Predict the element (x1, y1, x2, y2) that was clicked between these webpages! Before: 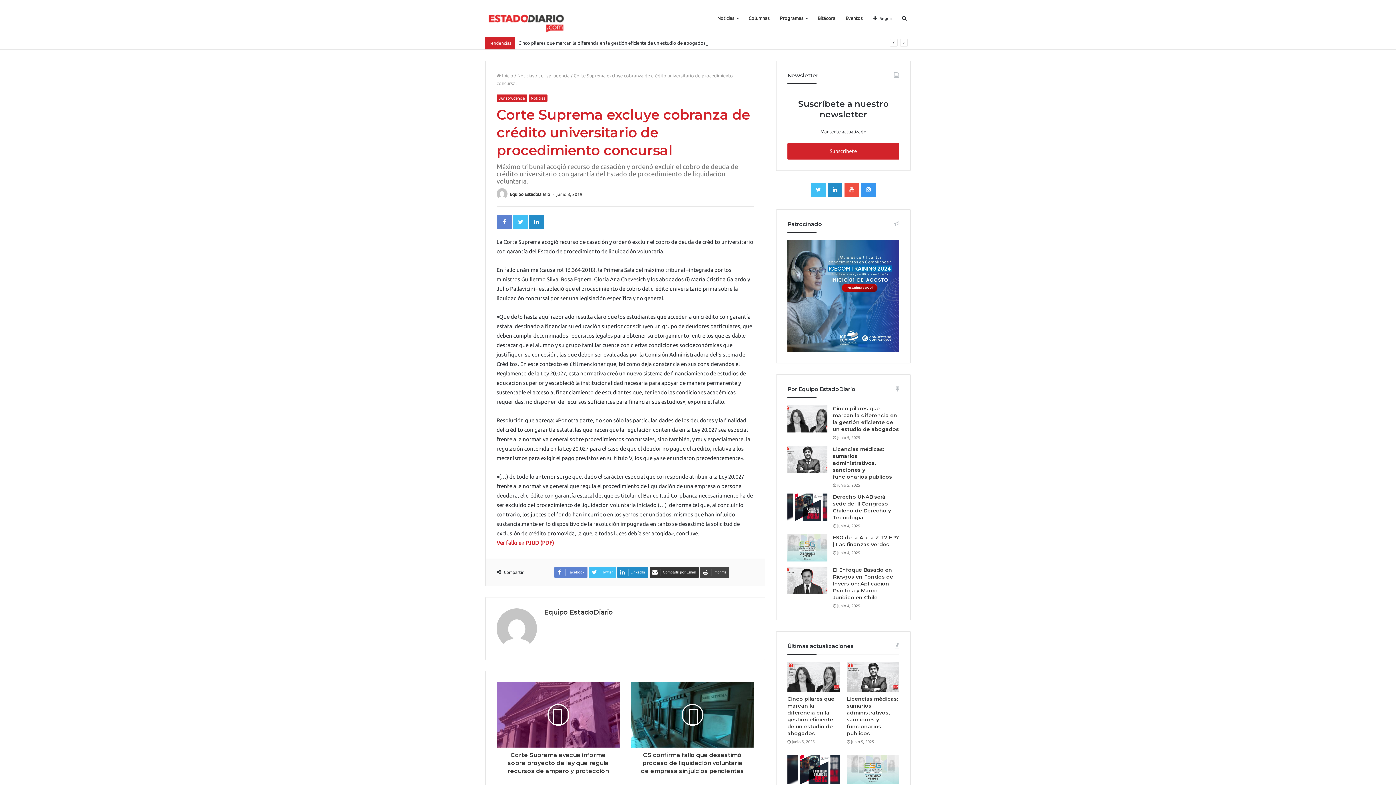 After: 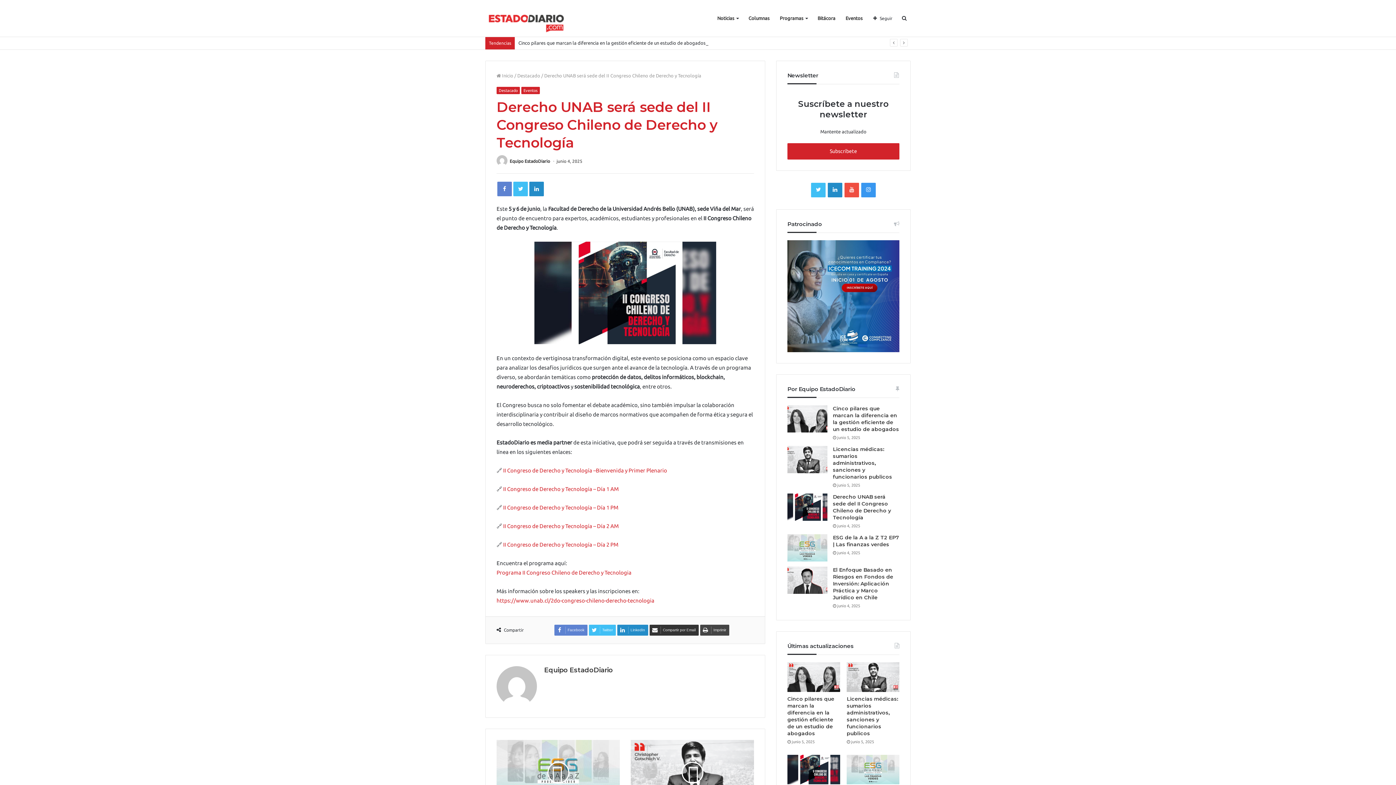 Action: bbox: (787, 493, 827, 521)